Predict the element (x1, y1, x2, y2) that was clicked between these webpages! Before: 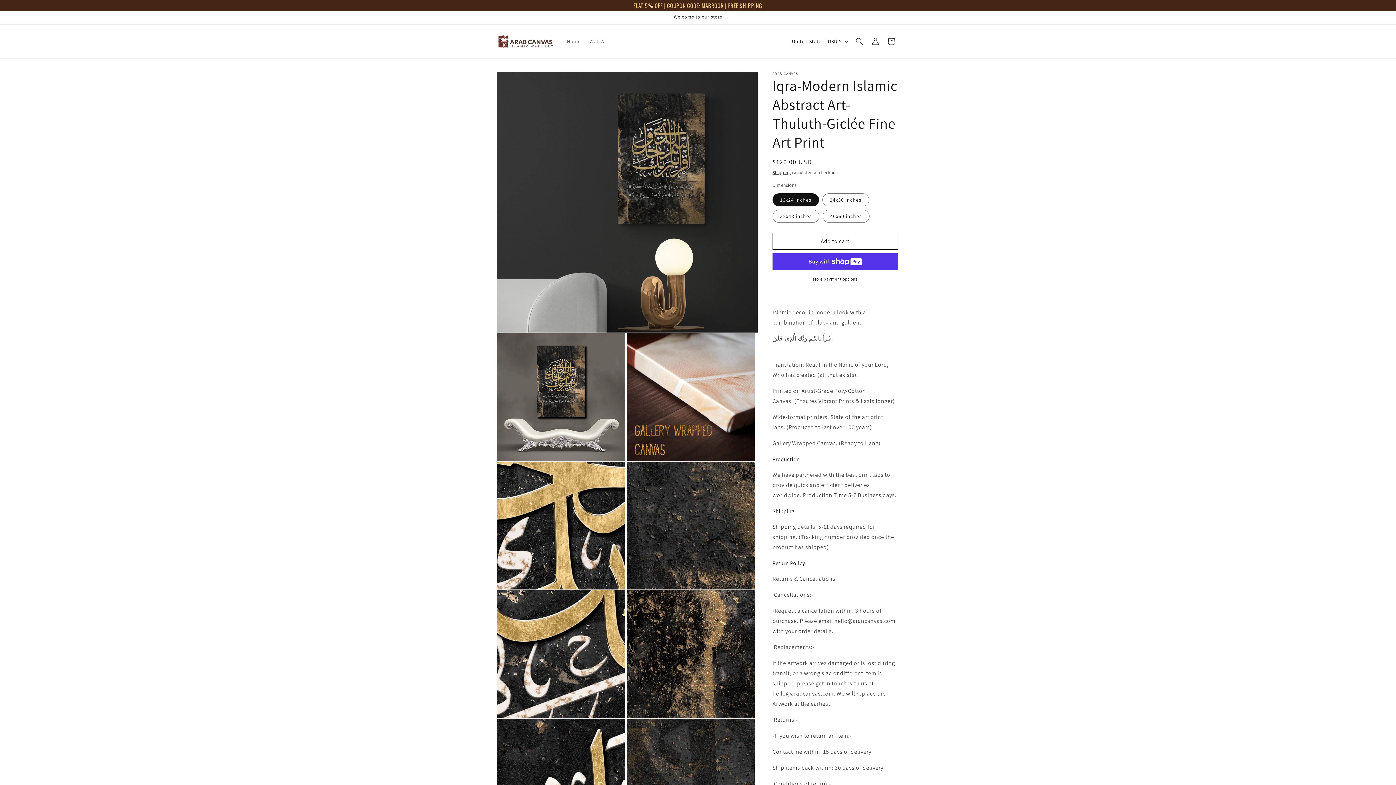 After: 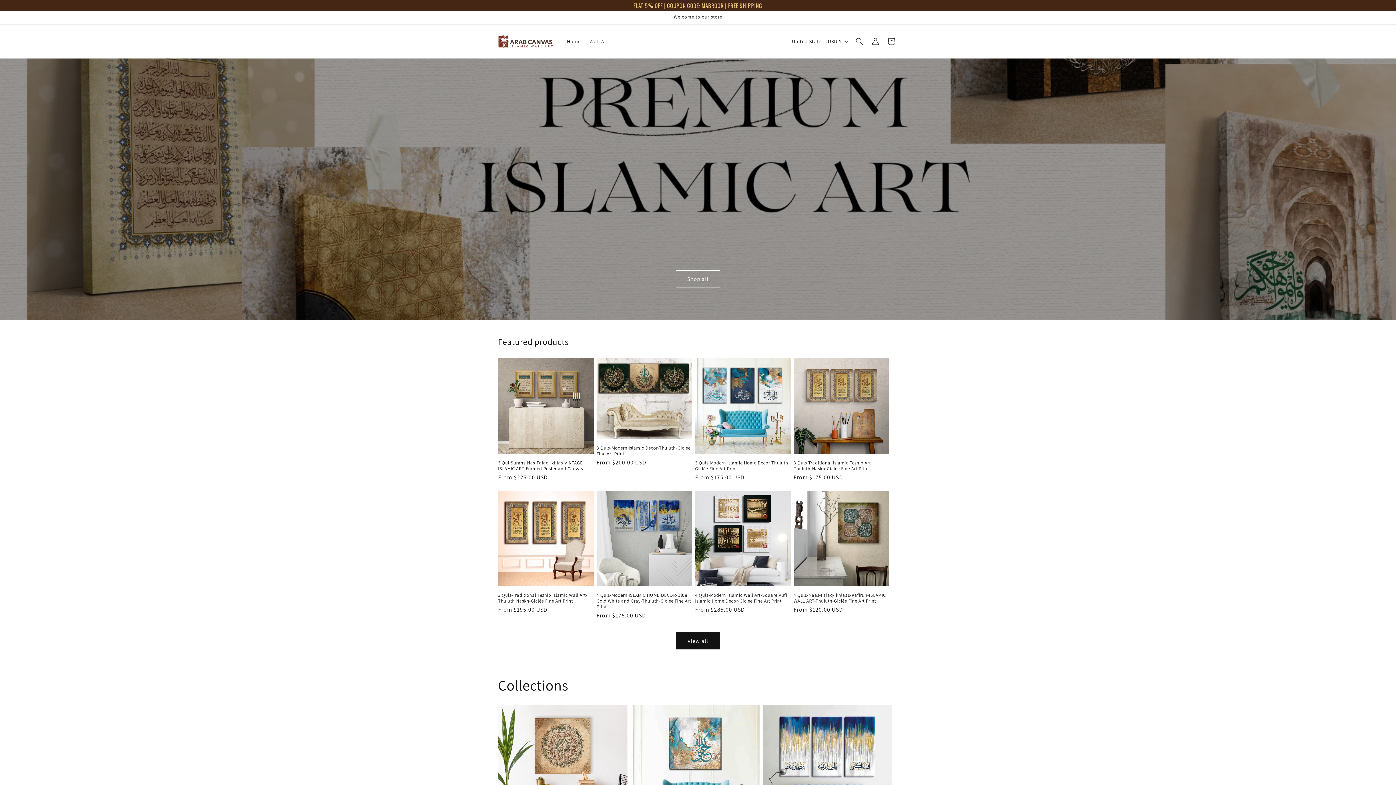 Action: label: Home bbox: (562, 33, 585, 49)